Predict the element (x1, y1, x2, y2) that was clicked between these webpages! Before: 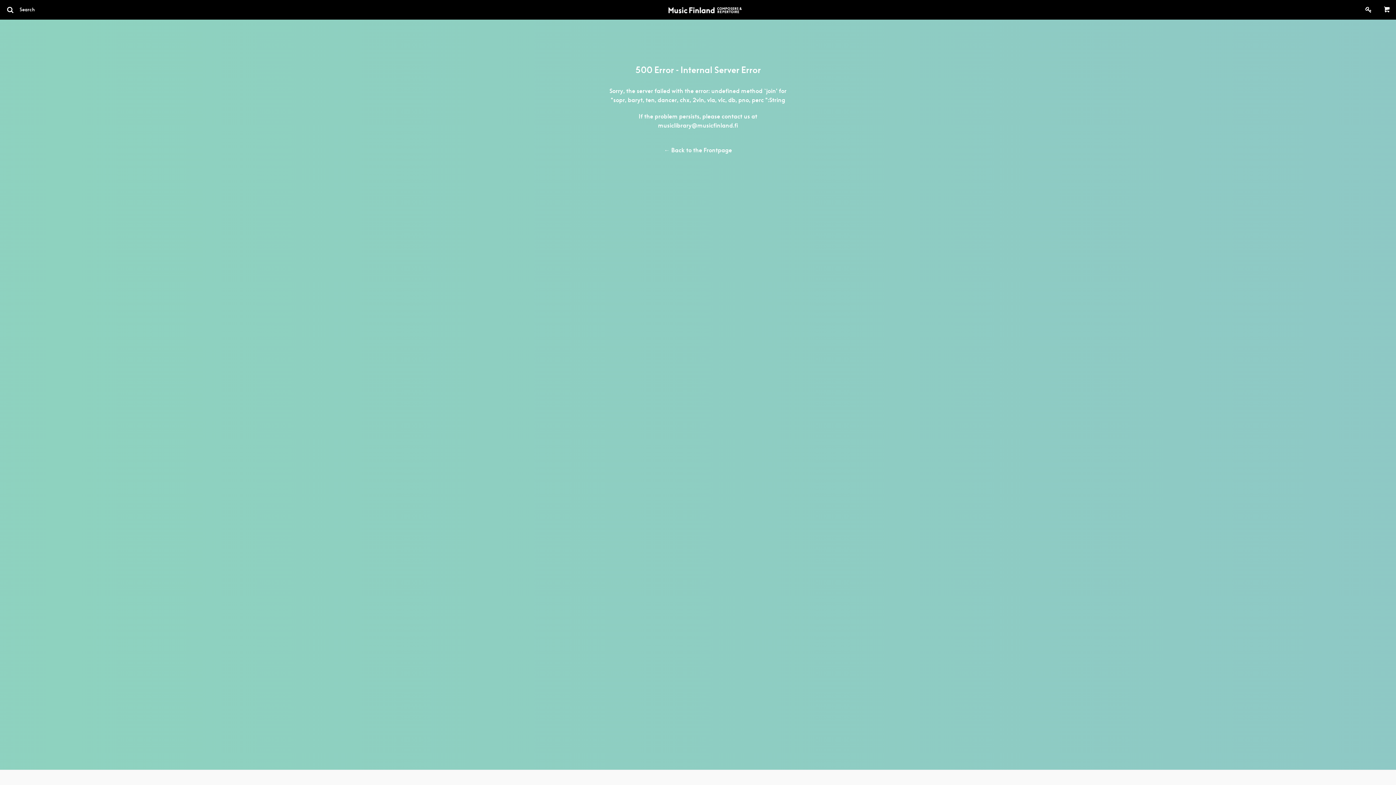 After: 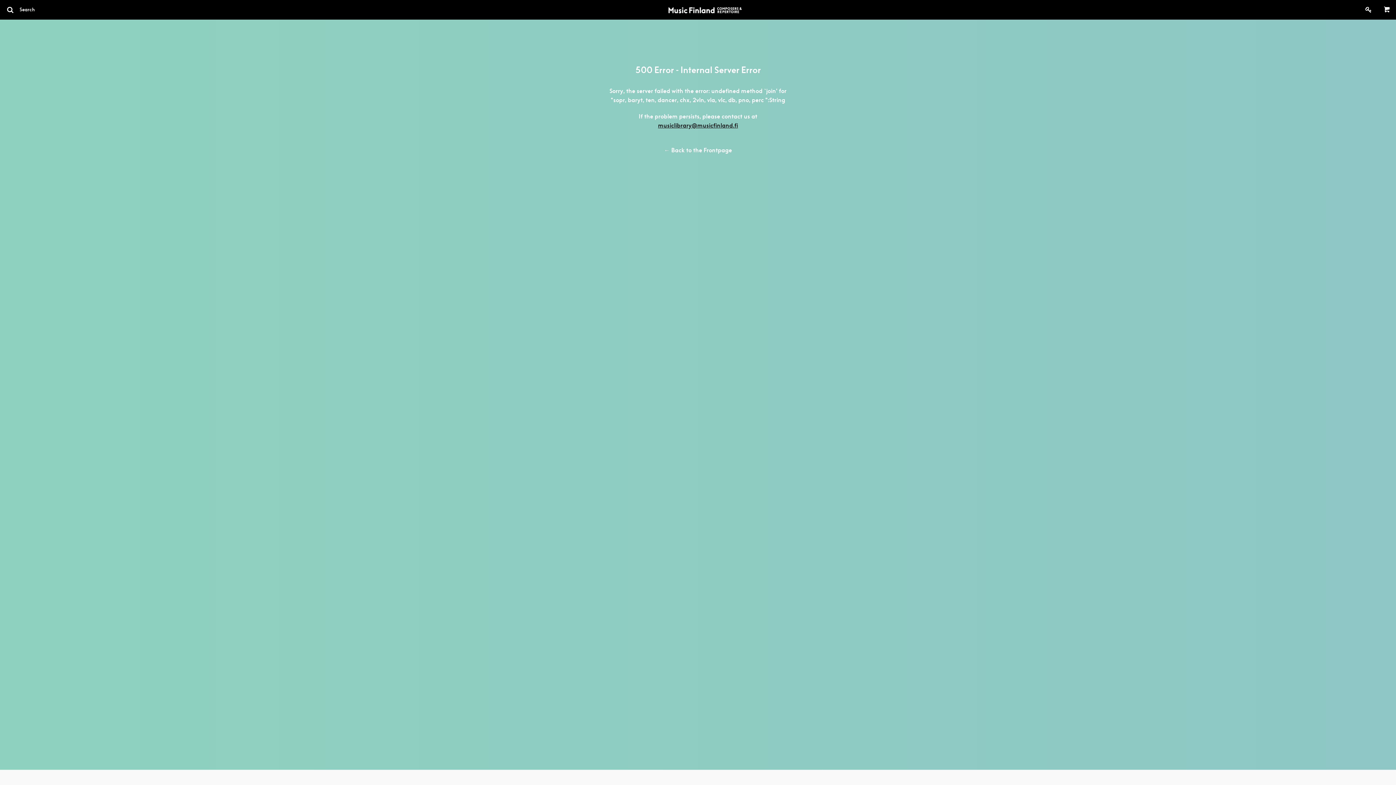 Action: bbox: (658, 121, 738, 129) label: musiclibrary@musicfinland.fi